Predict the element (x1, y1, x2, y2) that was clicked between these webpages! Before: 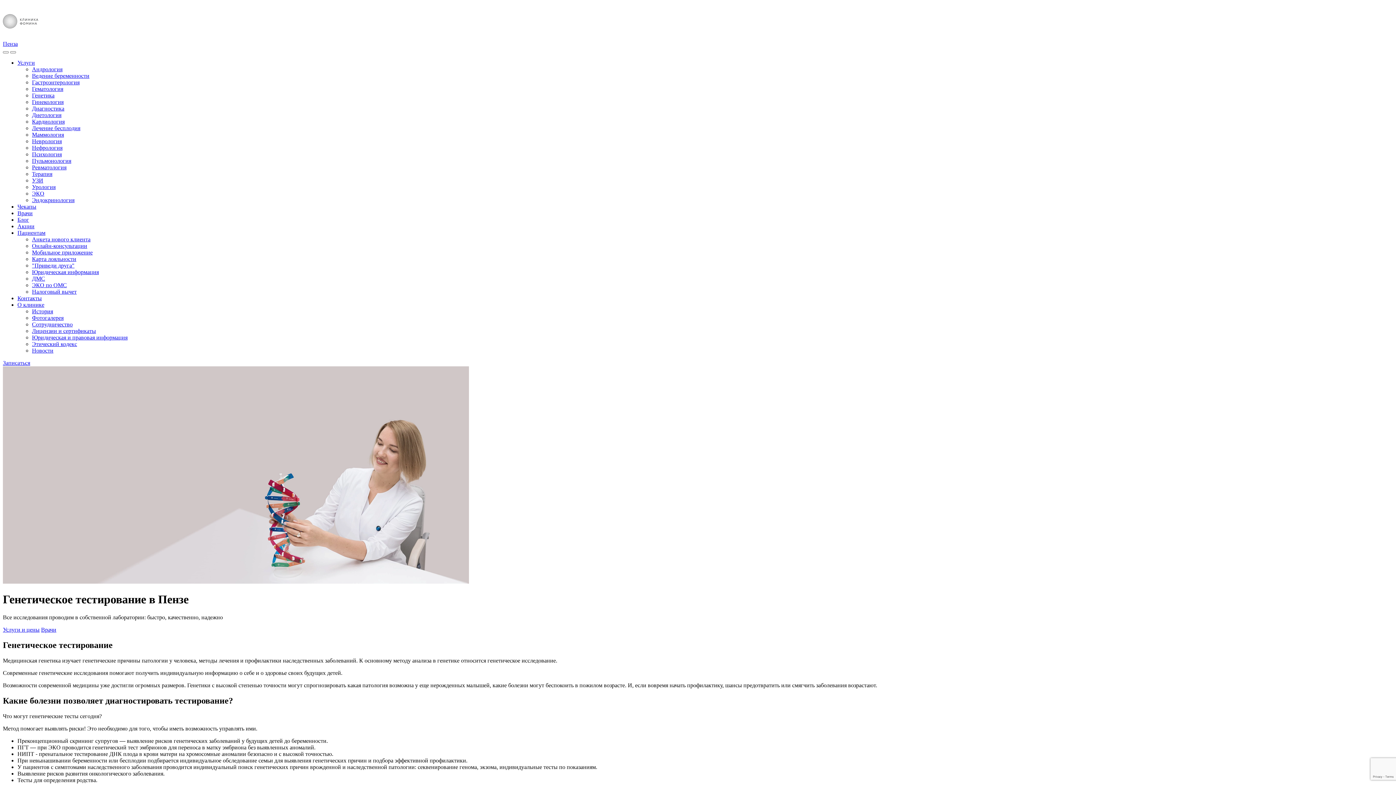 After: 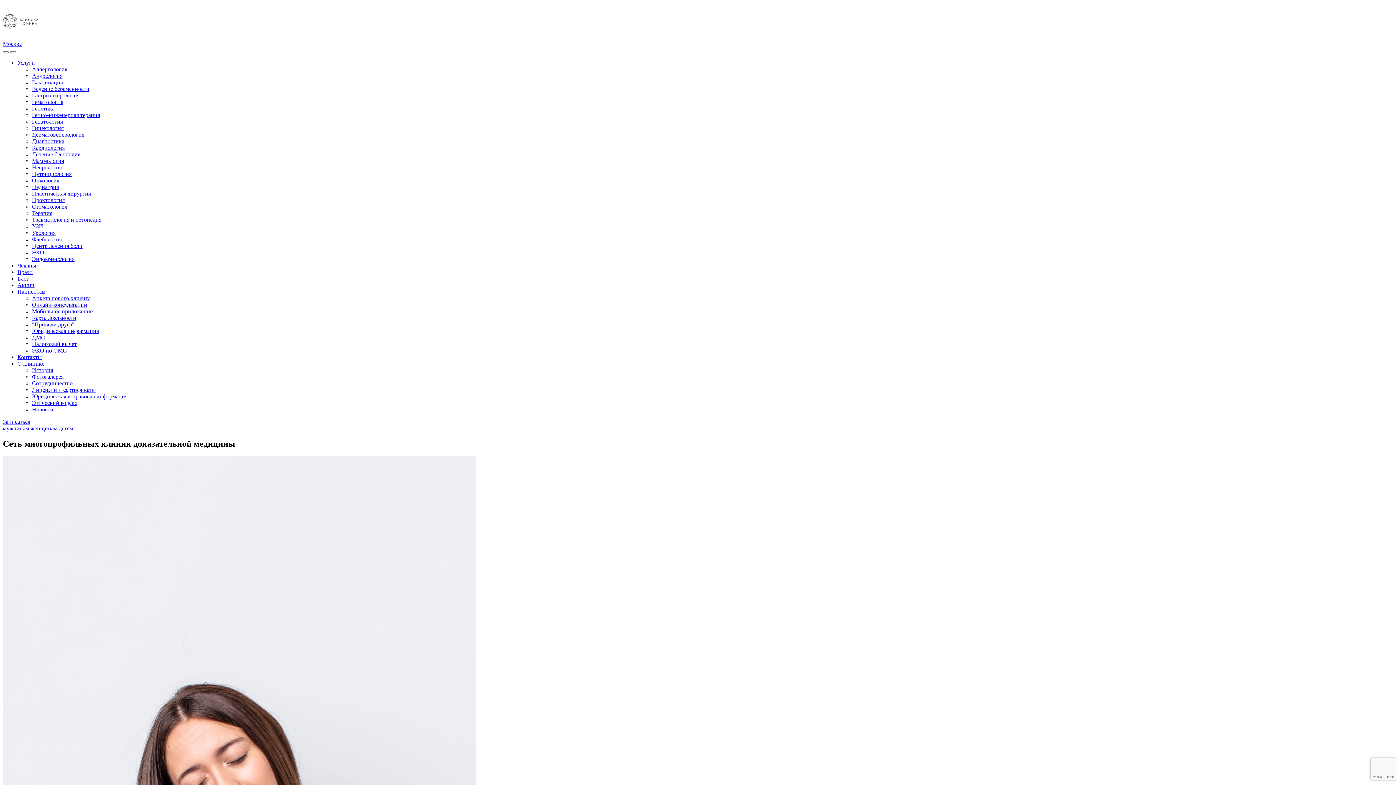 Action: bbox: (32, 269, 98, 275) label: Юридическая информация